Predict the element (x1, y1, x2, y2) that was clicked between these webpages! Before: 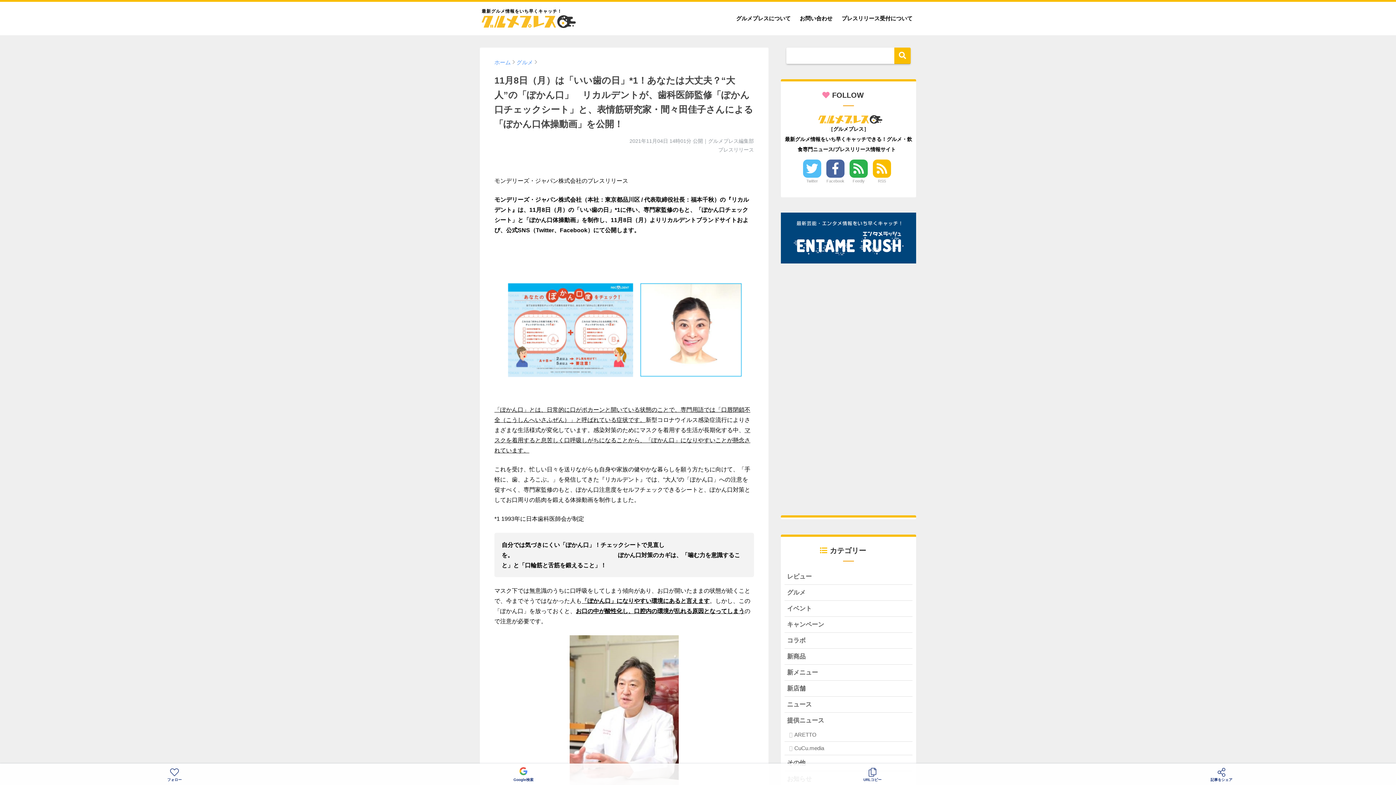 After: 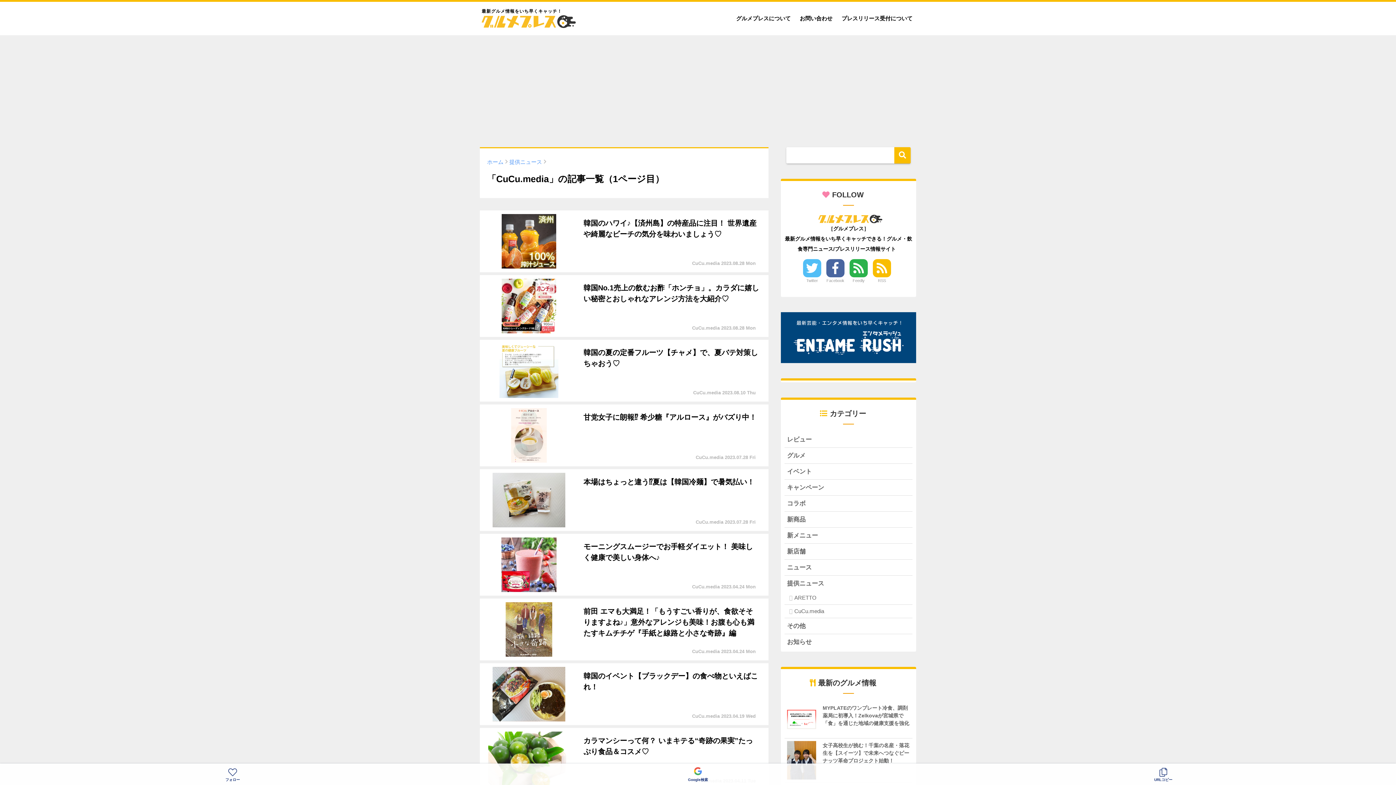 Action: label: CuCu.media bbox: (784, 742, 912, 755)